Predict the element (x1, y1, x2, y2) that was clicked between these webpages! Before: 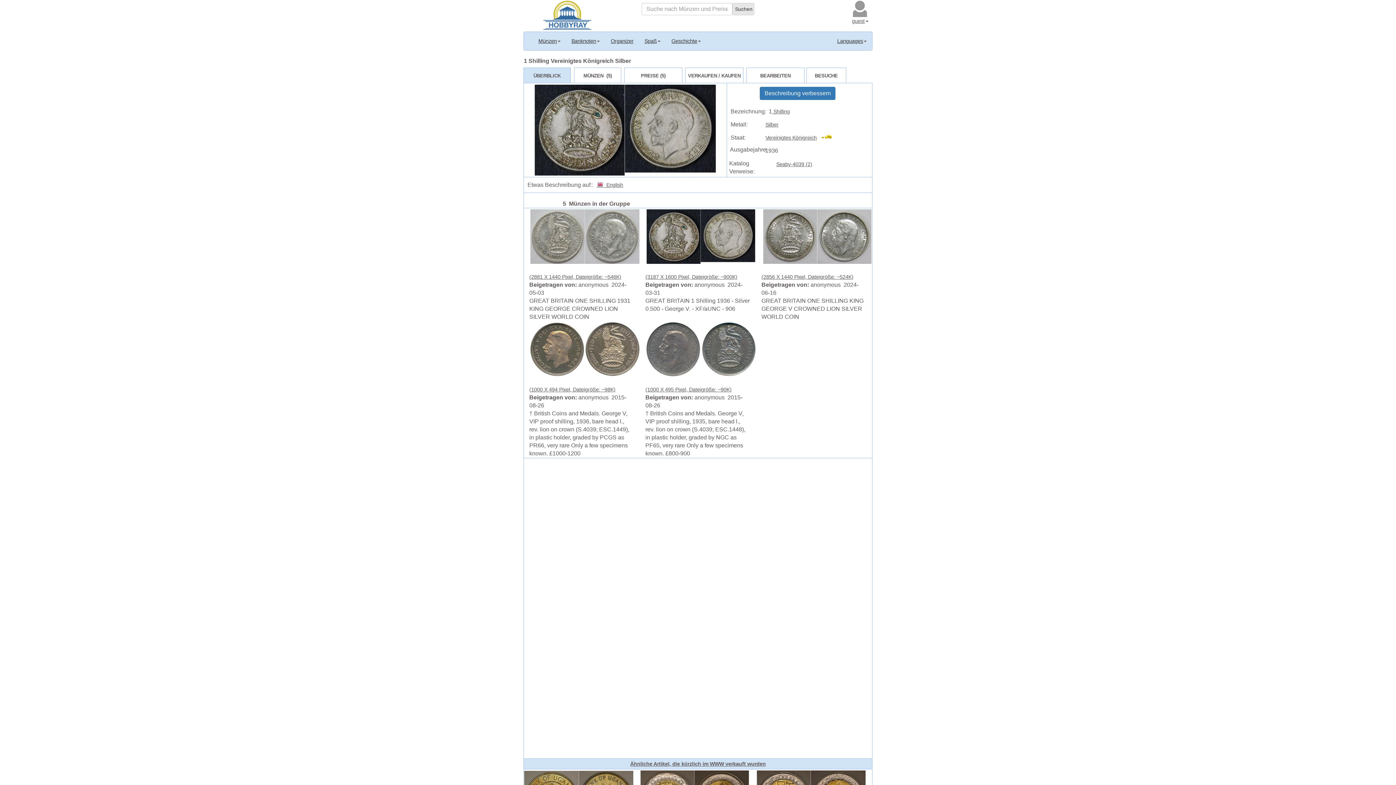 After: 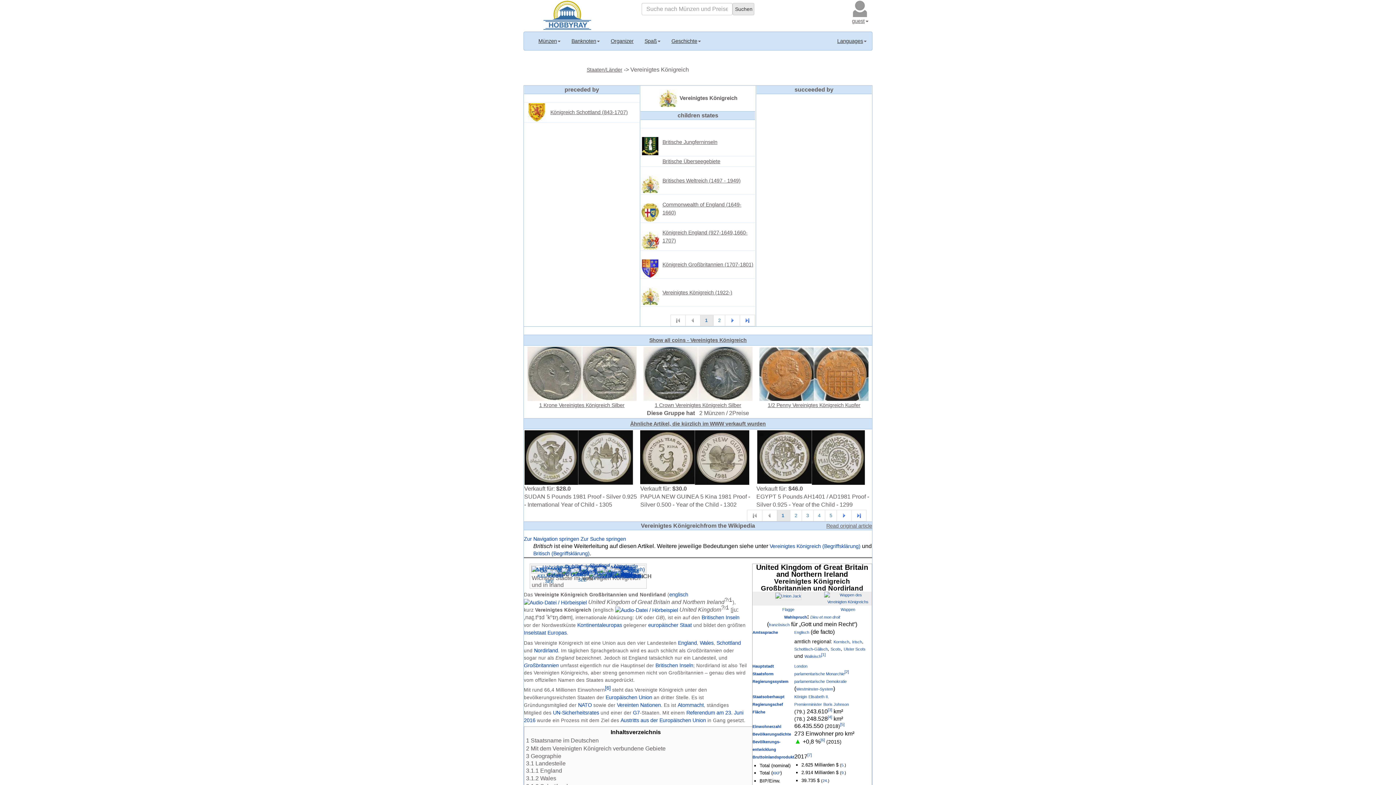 Action: label: Vereinigtes Königreich bbox: (765, 133, 816, 142)